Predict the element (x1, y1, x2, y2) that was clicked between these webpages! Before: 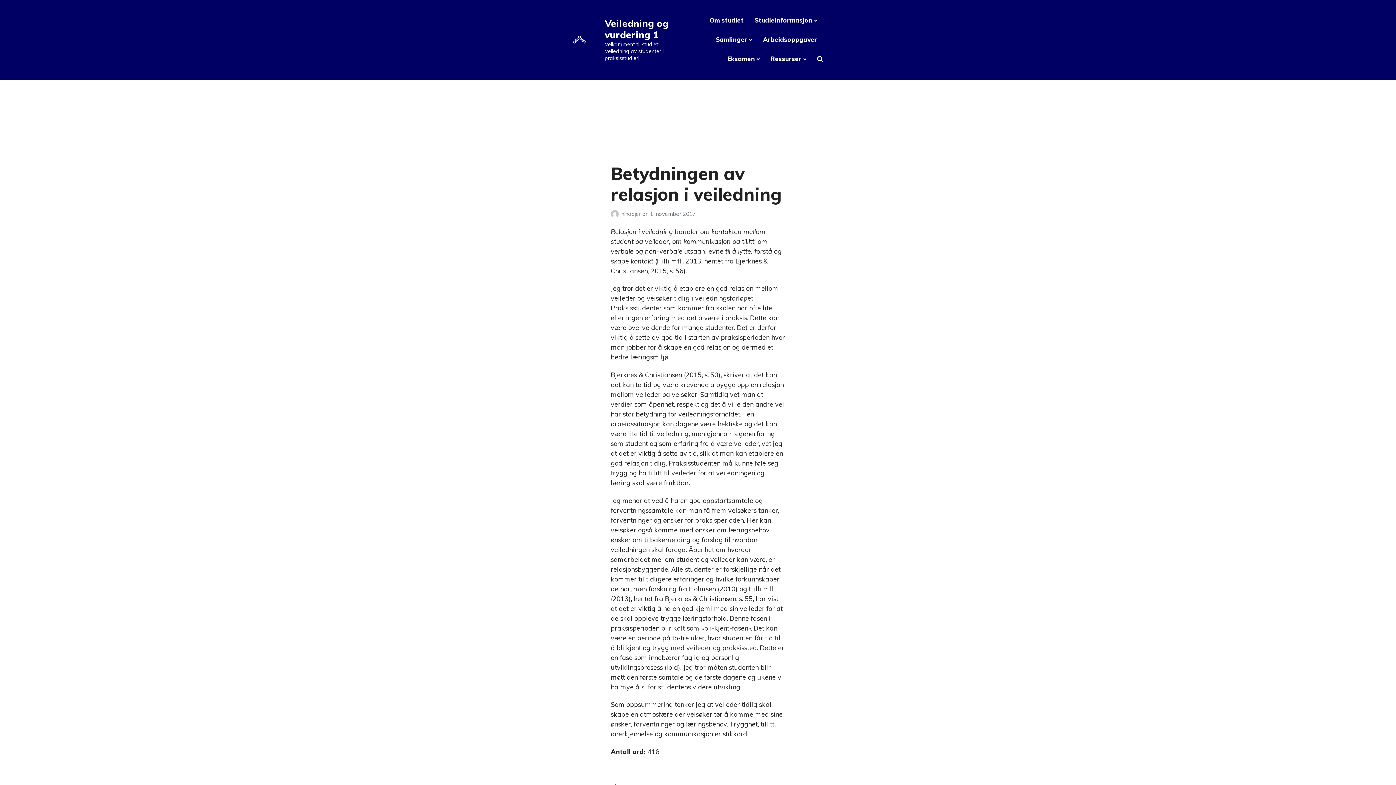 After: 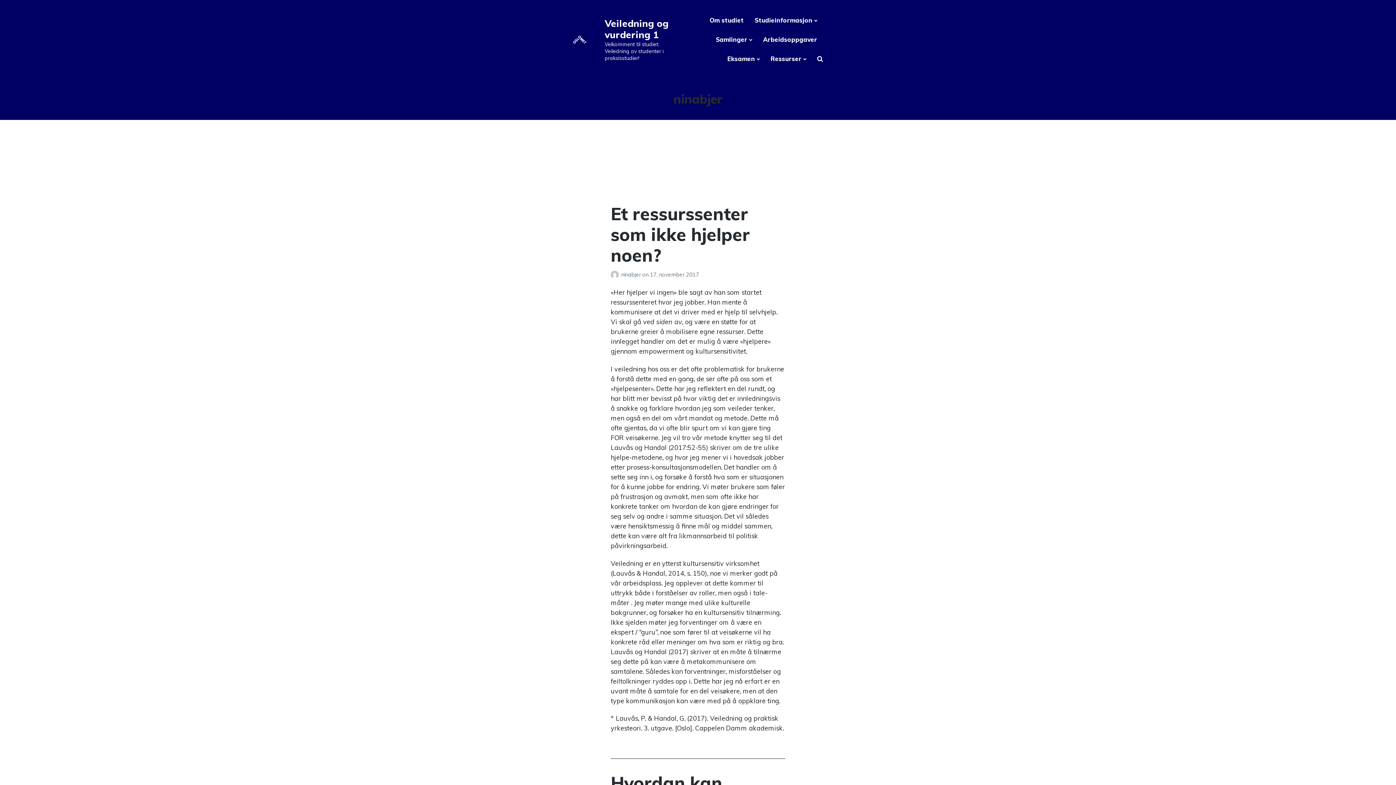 Action: label: ninabjer  bbox: (621, 210, 642, 217)